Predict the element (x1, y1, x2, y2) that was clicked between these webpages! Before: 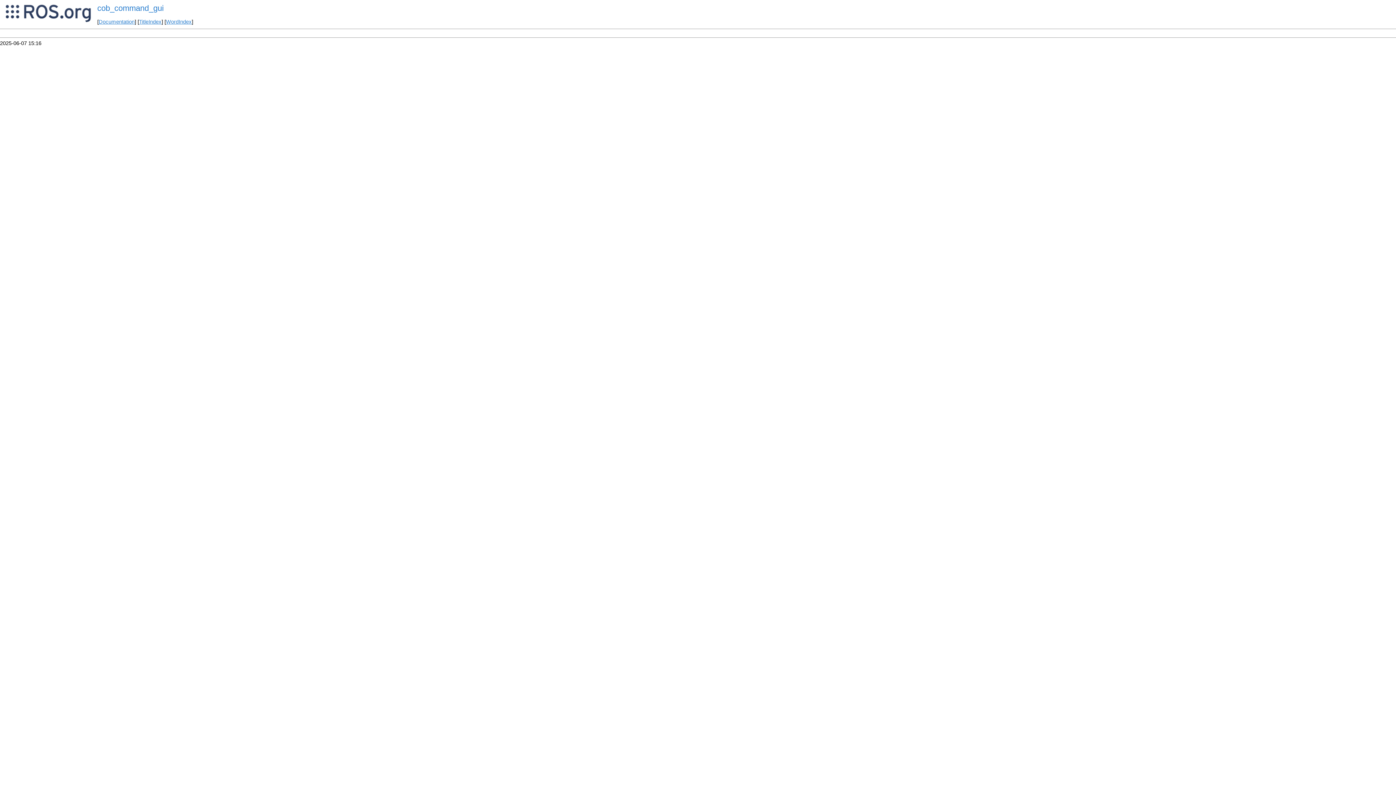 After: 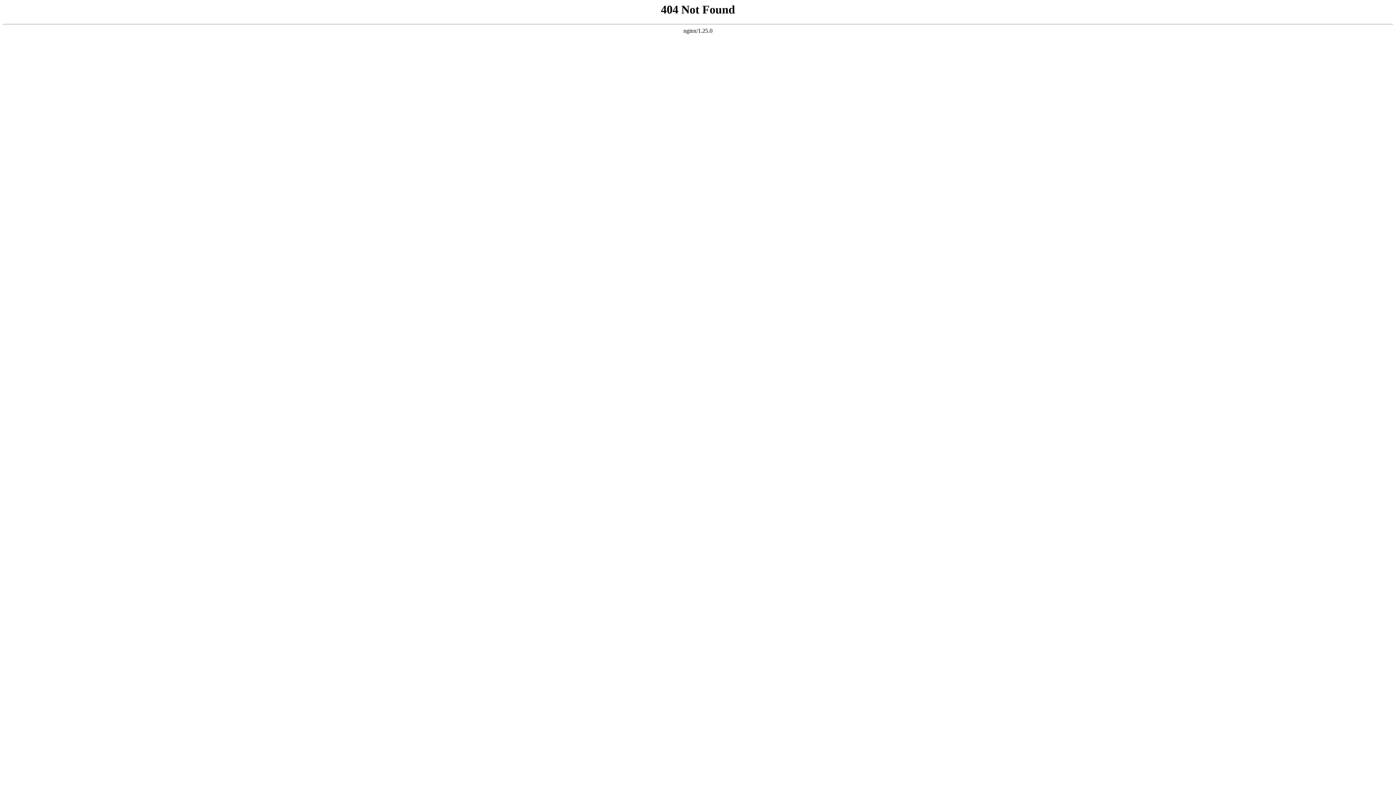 Action: label: WordIndex bbox: (166, 19, 191, 24)